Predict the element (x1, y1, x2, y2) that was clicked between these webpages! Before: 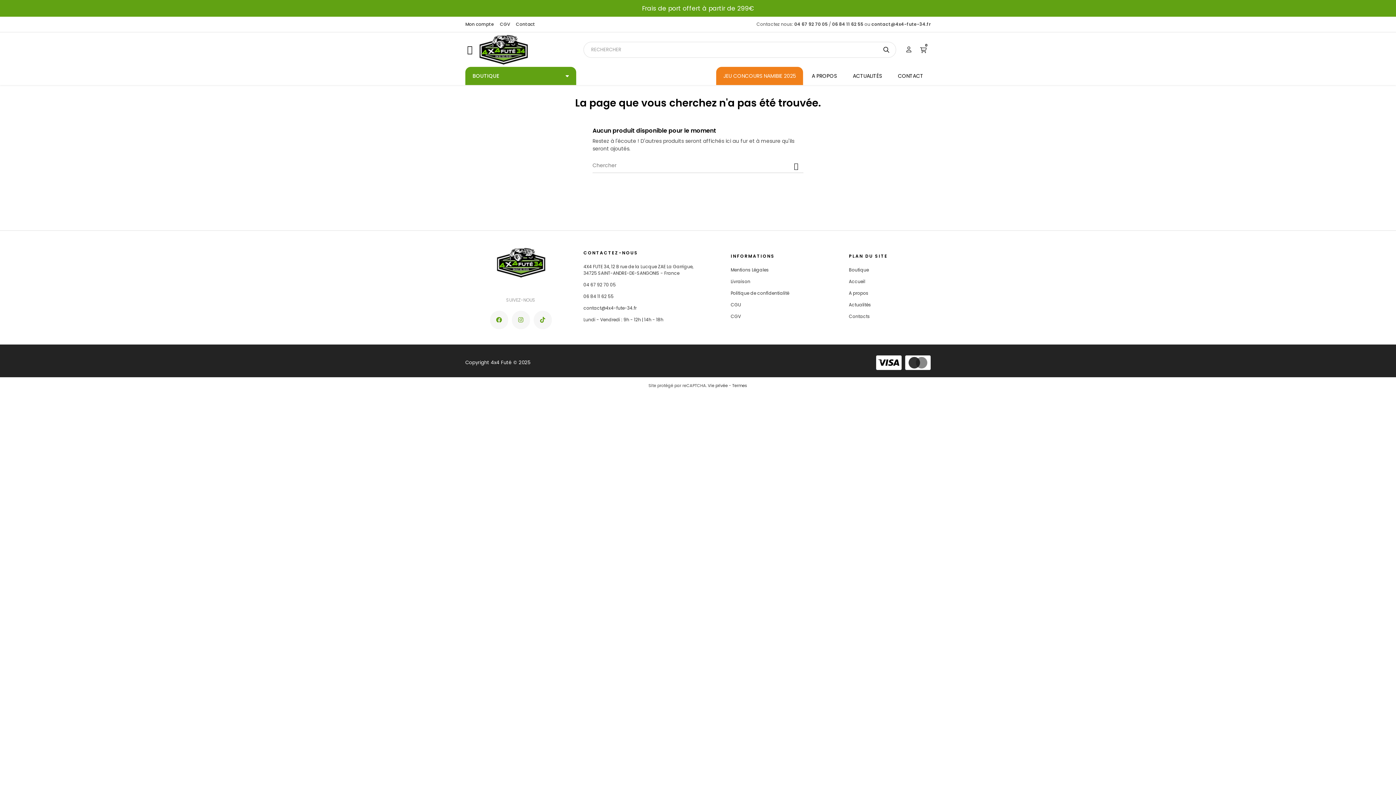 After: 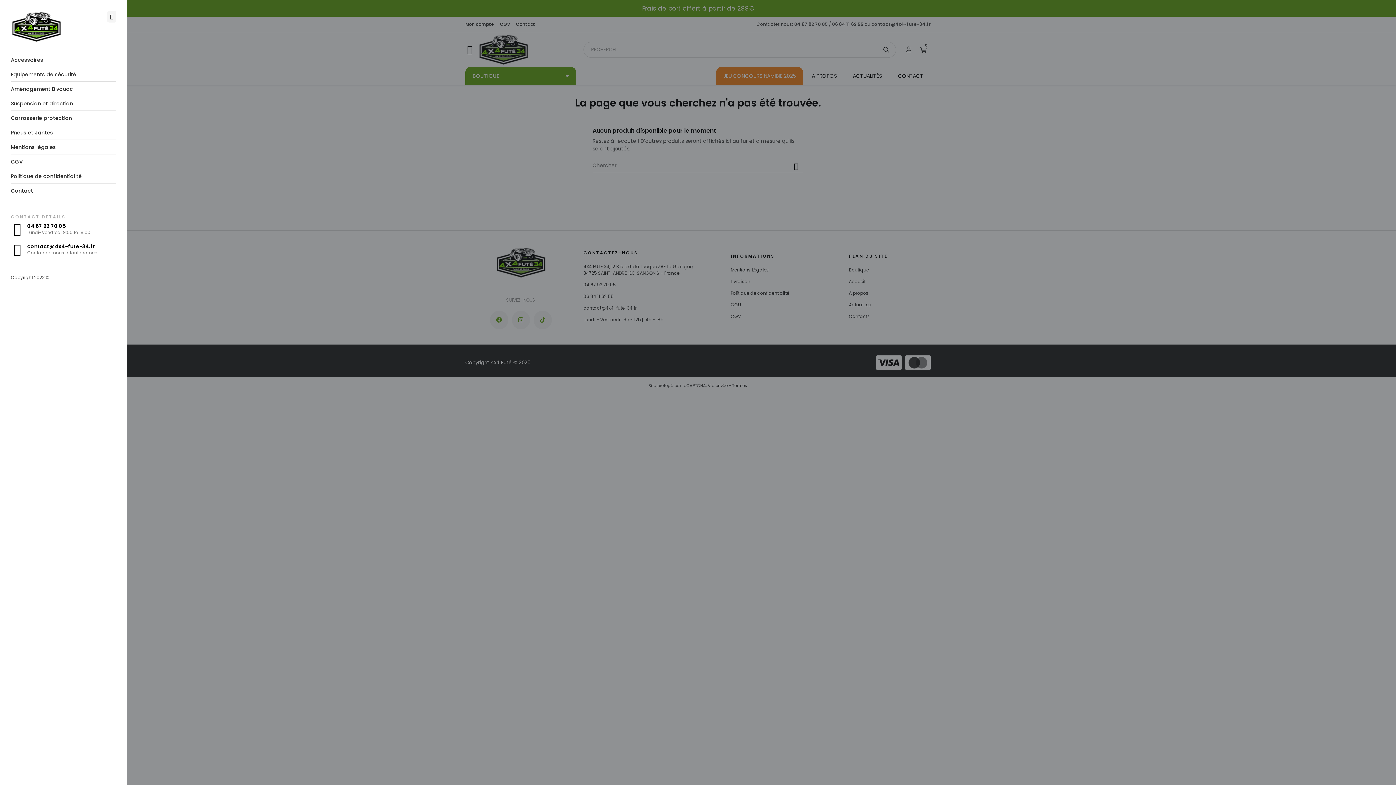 Action: bbox: (461, 42, 478, 57)